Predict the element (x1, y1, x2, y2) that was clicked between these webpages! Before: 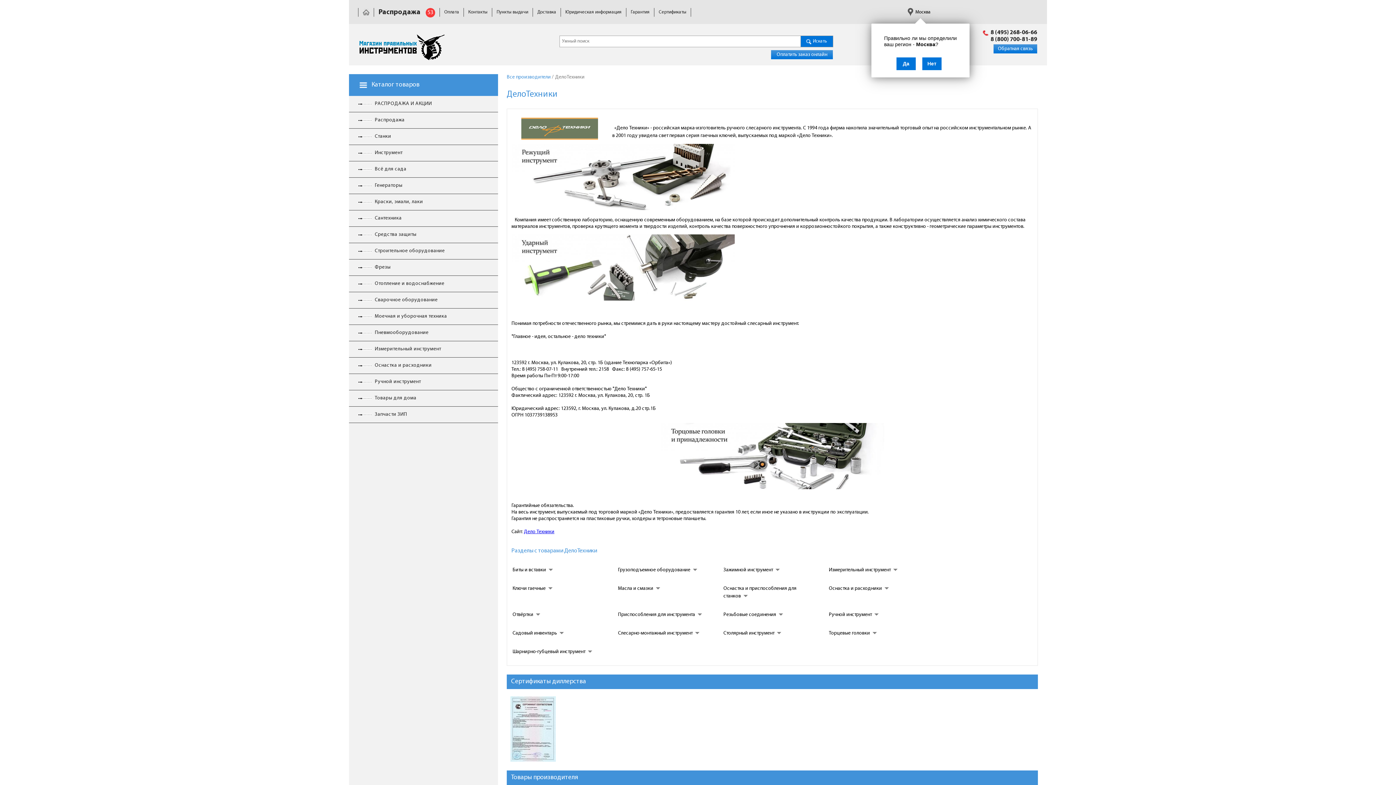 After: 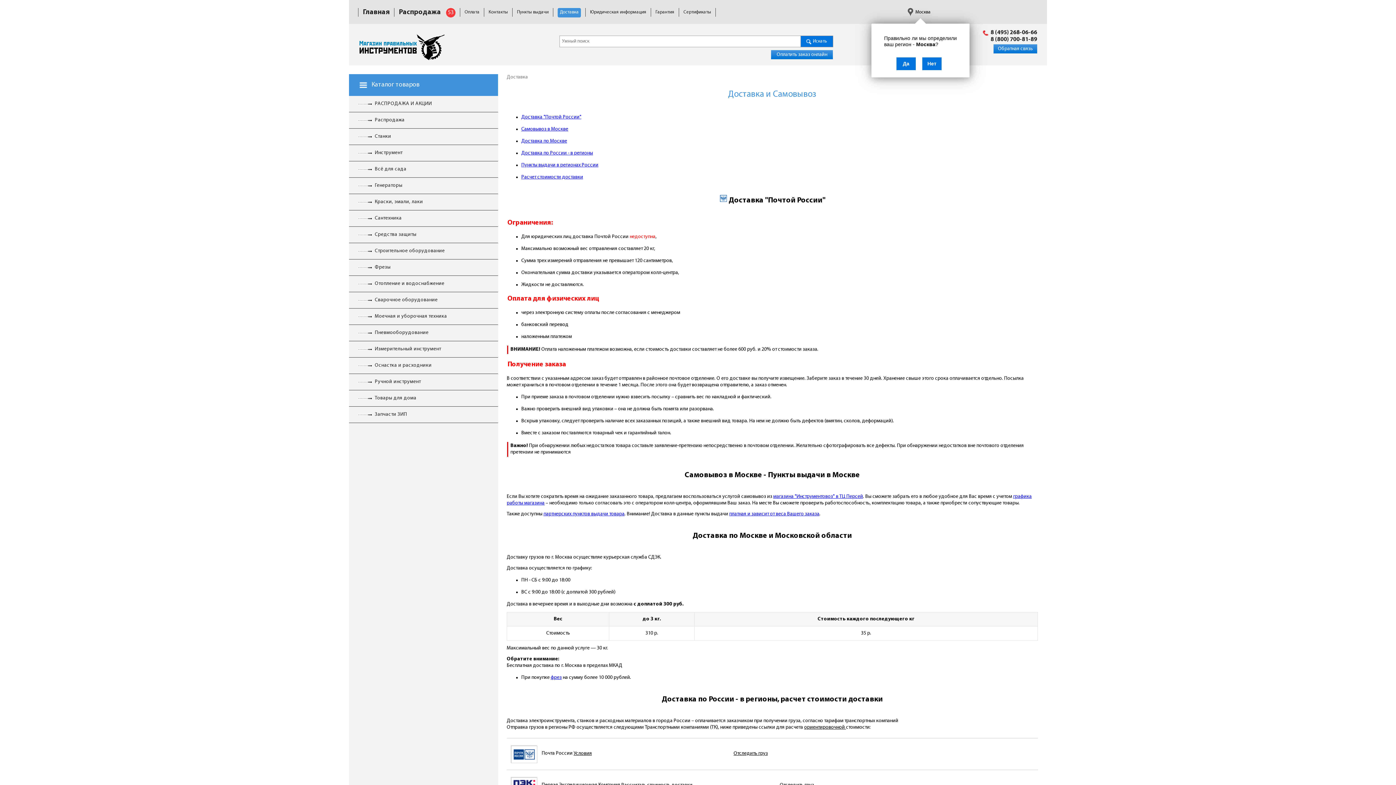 Action: bbox: (537, 8, 556, 16) label: Доставка